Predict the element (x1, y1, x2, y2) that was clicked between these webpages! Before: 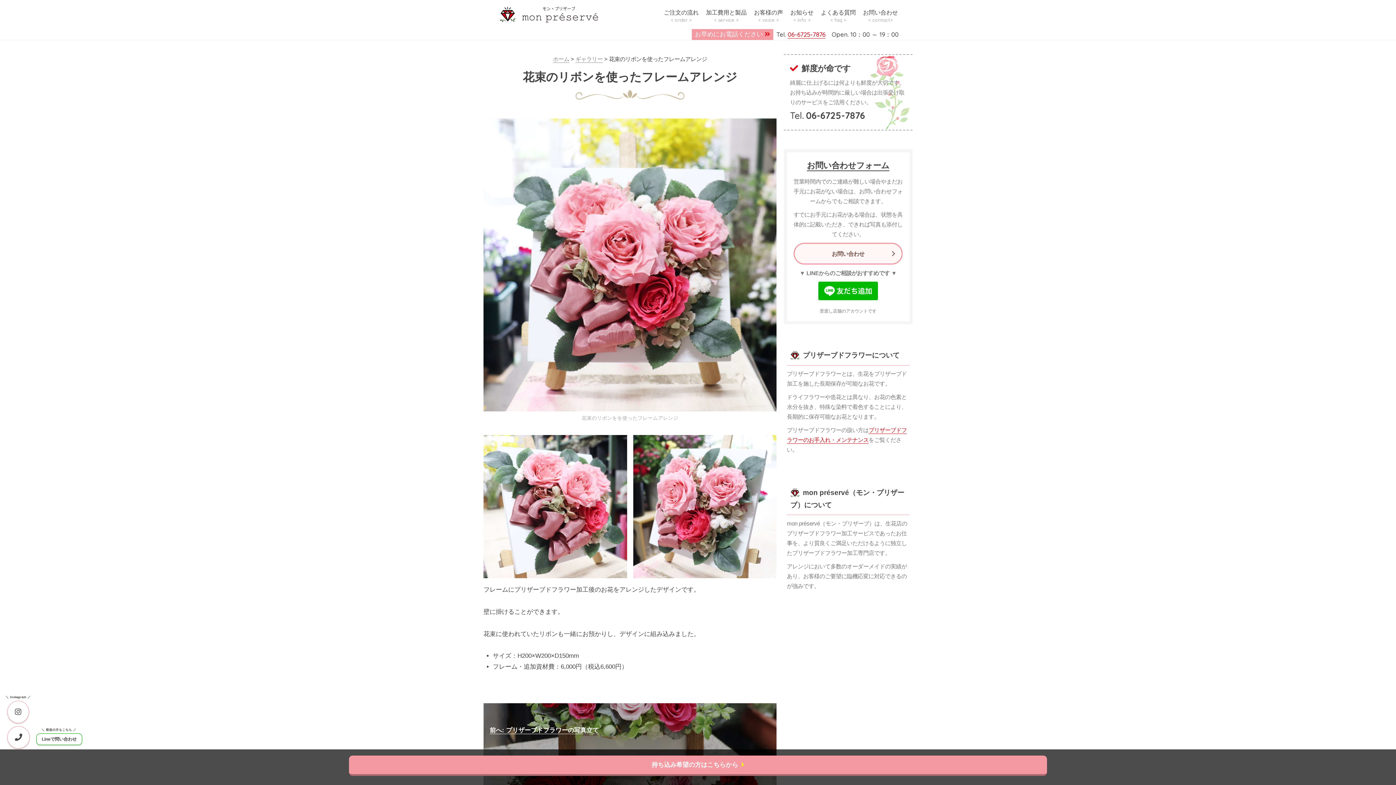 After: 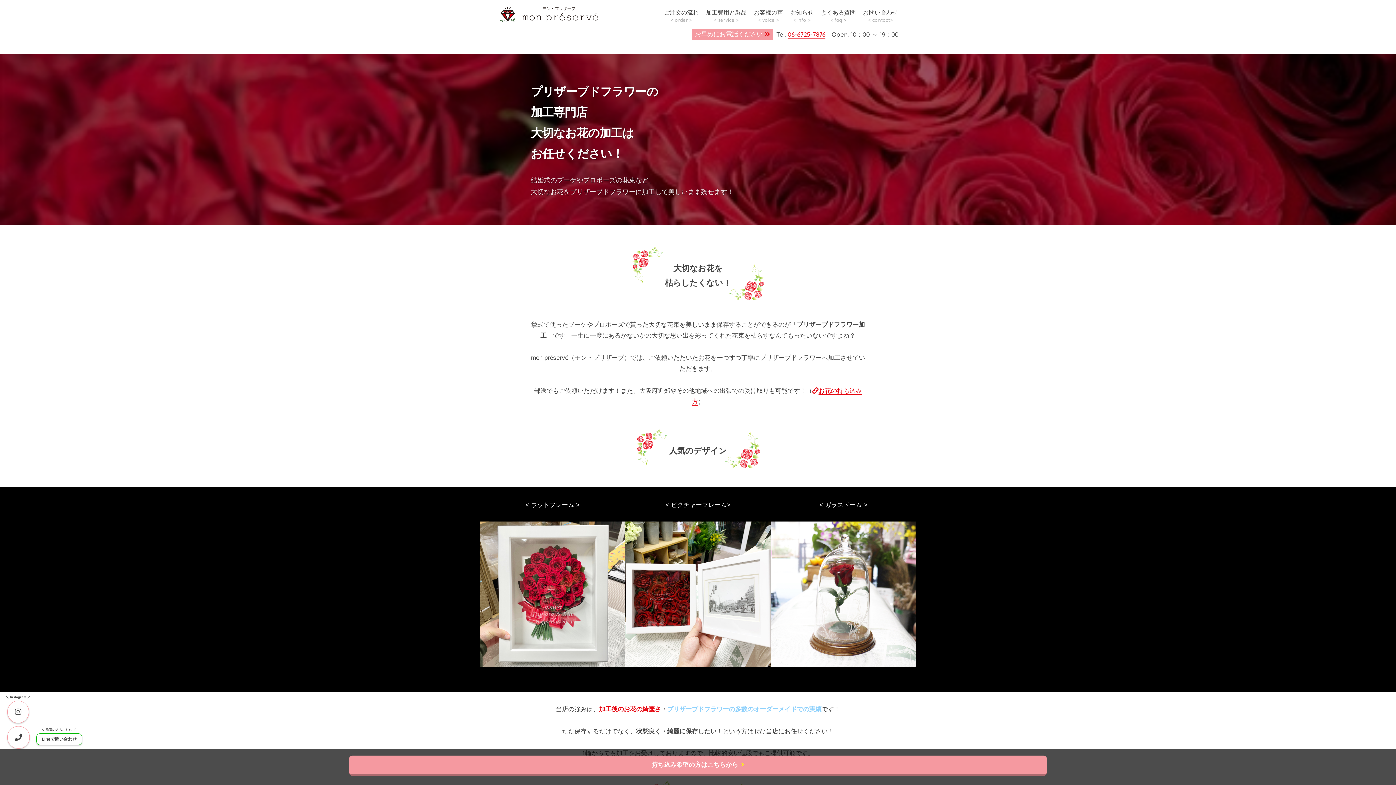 Action: bbox: (553, 56, 569, 62) label: ホーム